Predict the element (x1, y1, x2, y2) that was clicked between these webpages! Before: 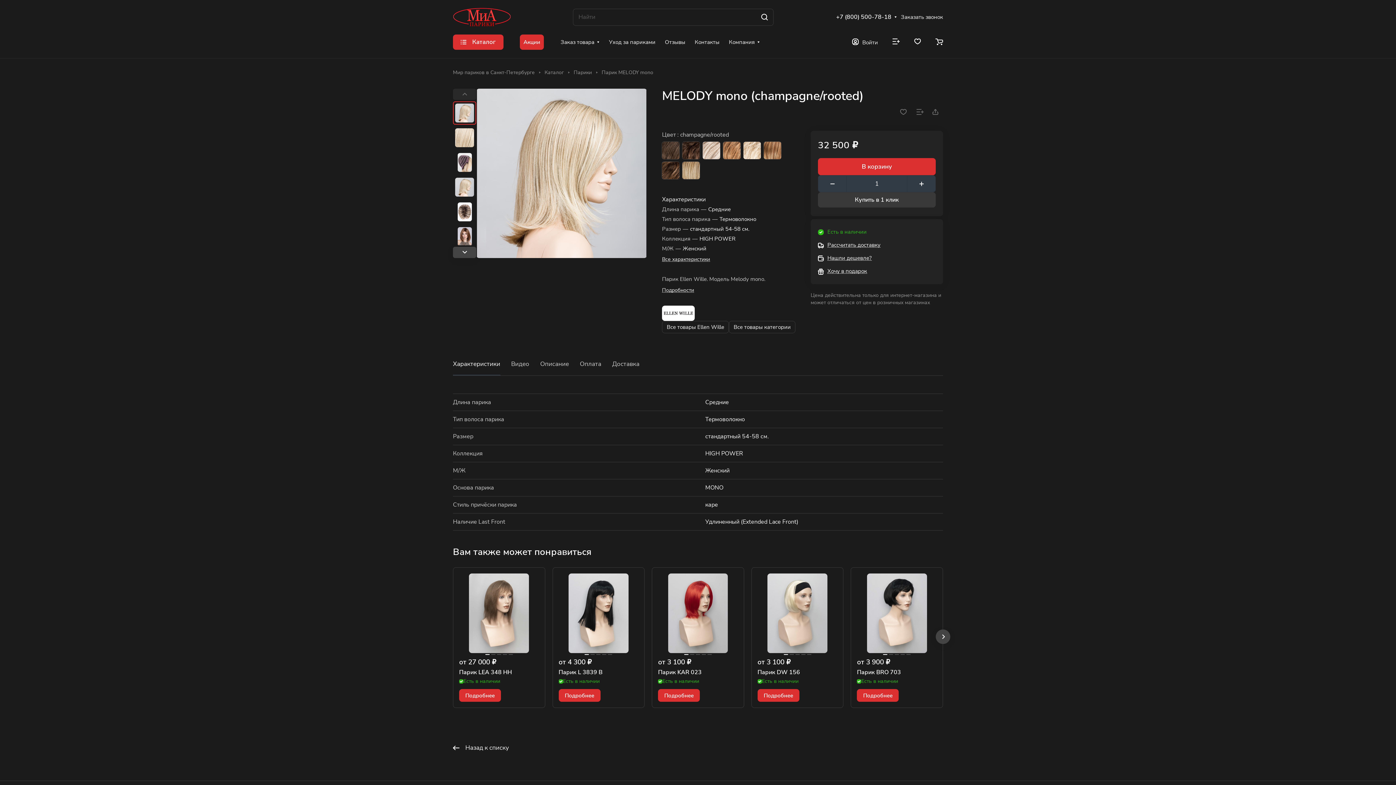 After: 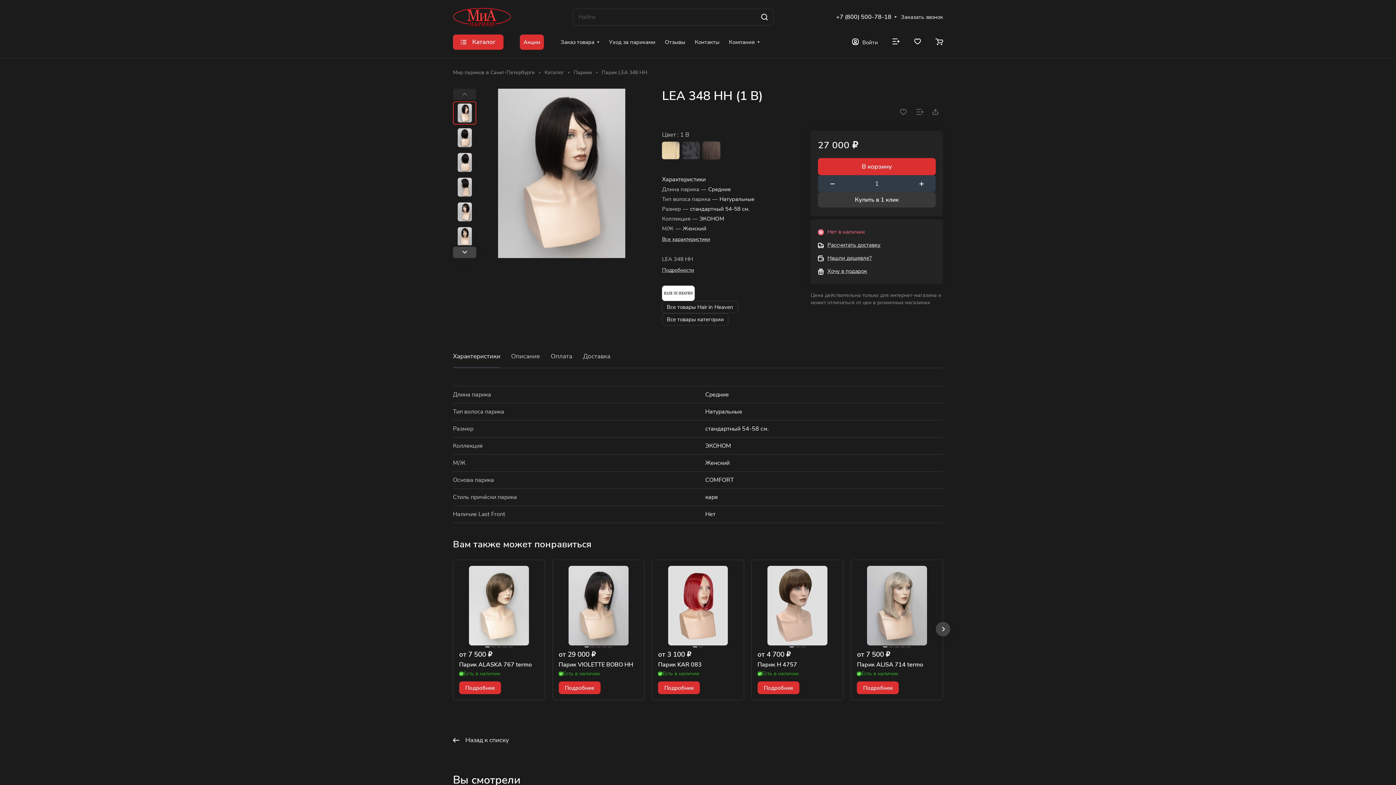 Action: label: Подробнее bbox: (459, 689, 501, 702)